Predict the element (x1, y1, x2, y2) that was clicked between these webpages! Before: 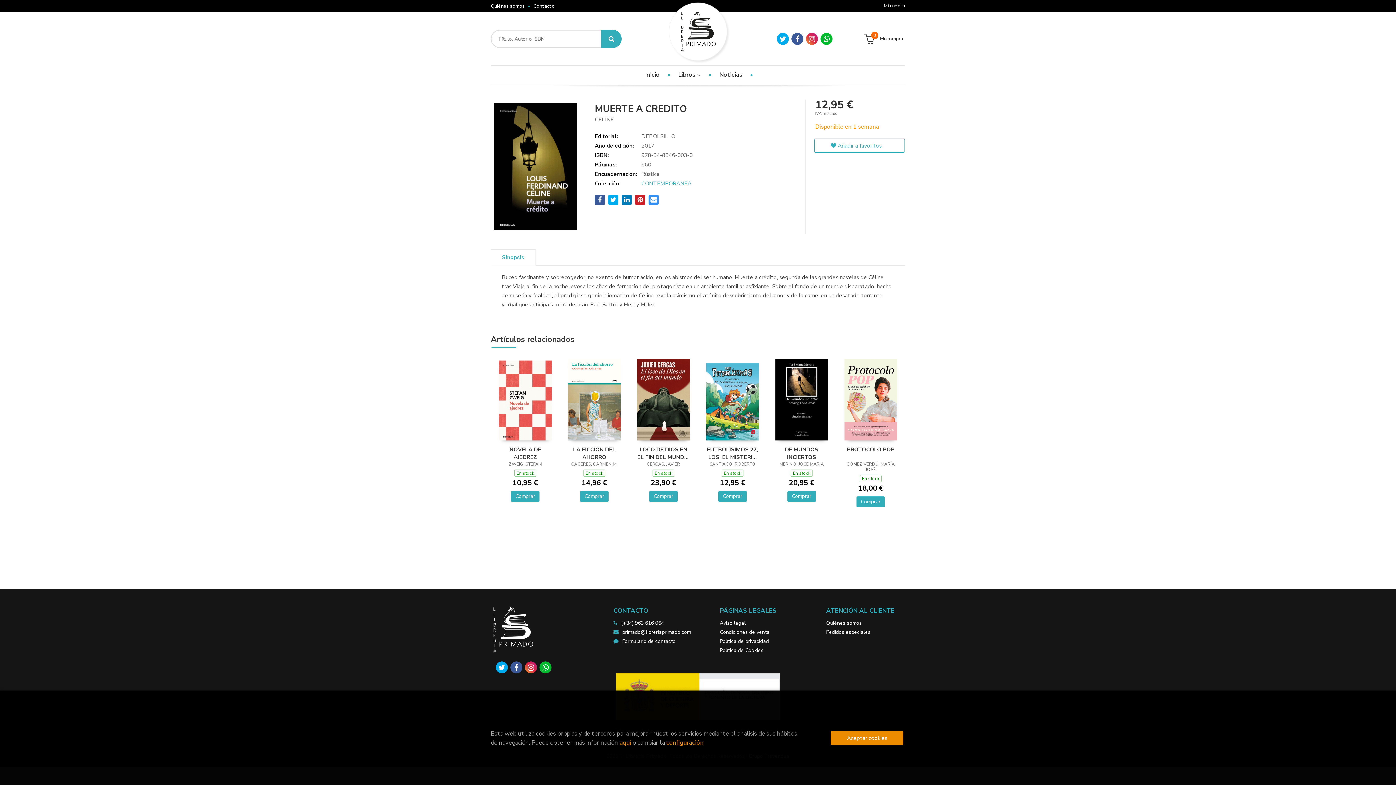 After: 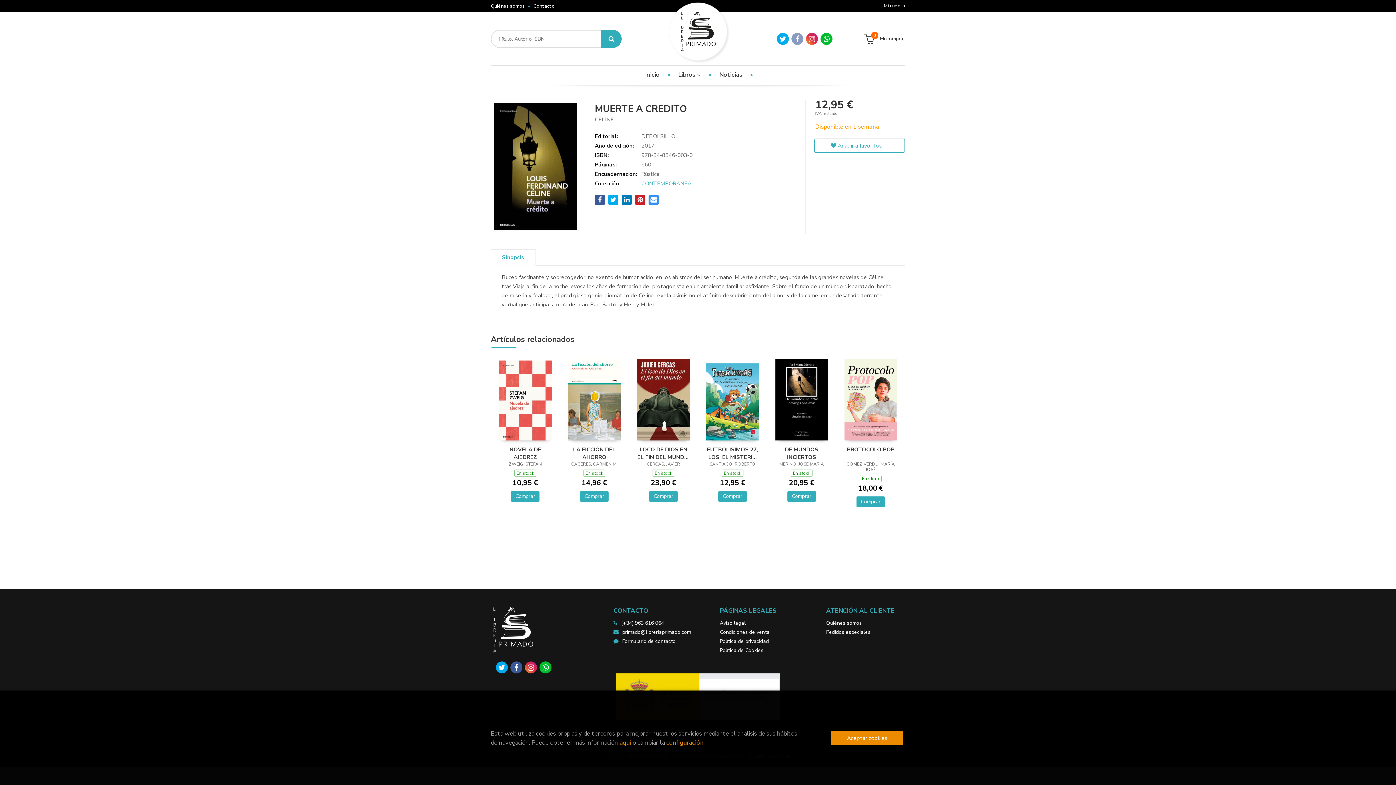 Action: bbox: (791, 32, 803, 44)